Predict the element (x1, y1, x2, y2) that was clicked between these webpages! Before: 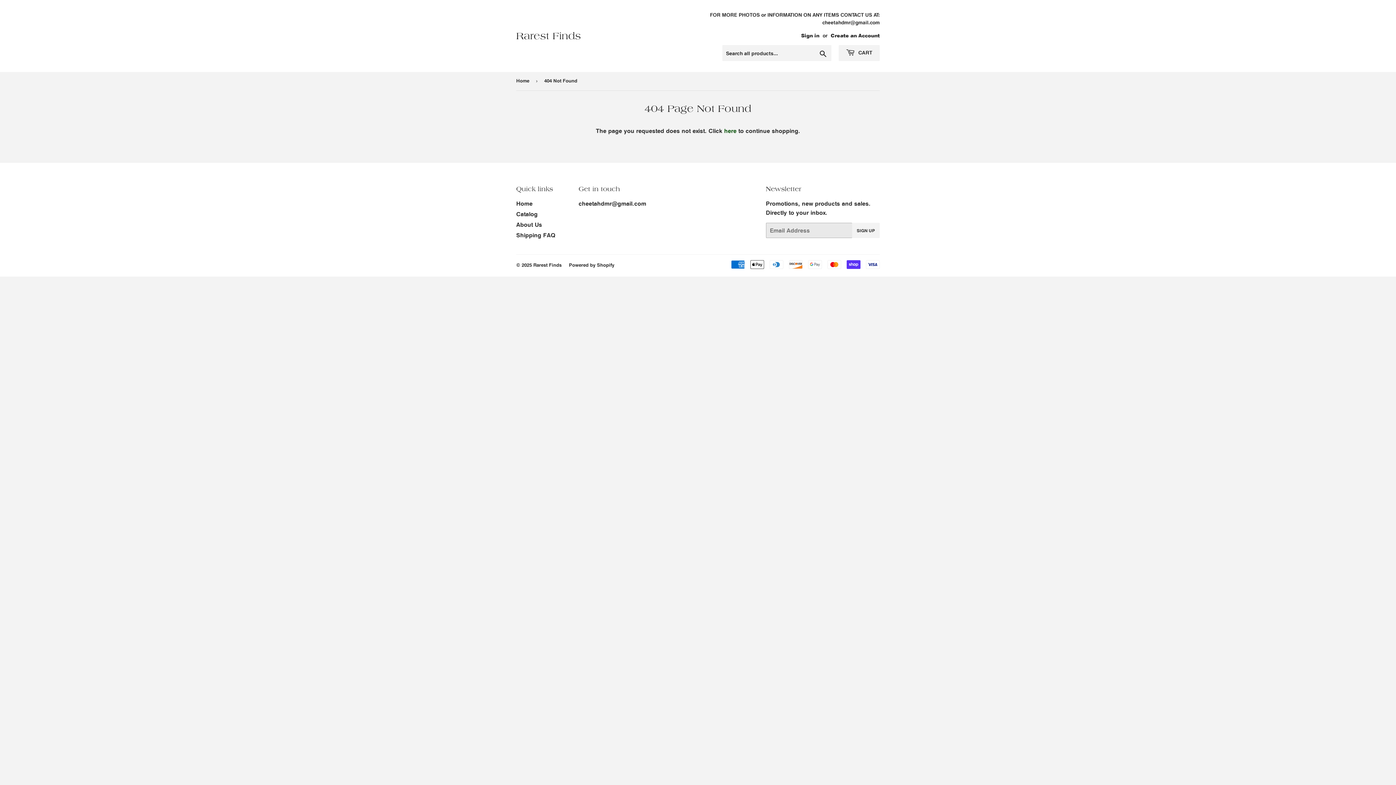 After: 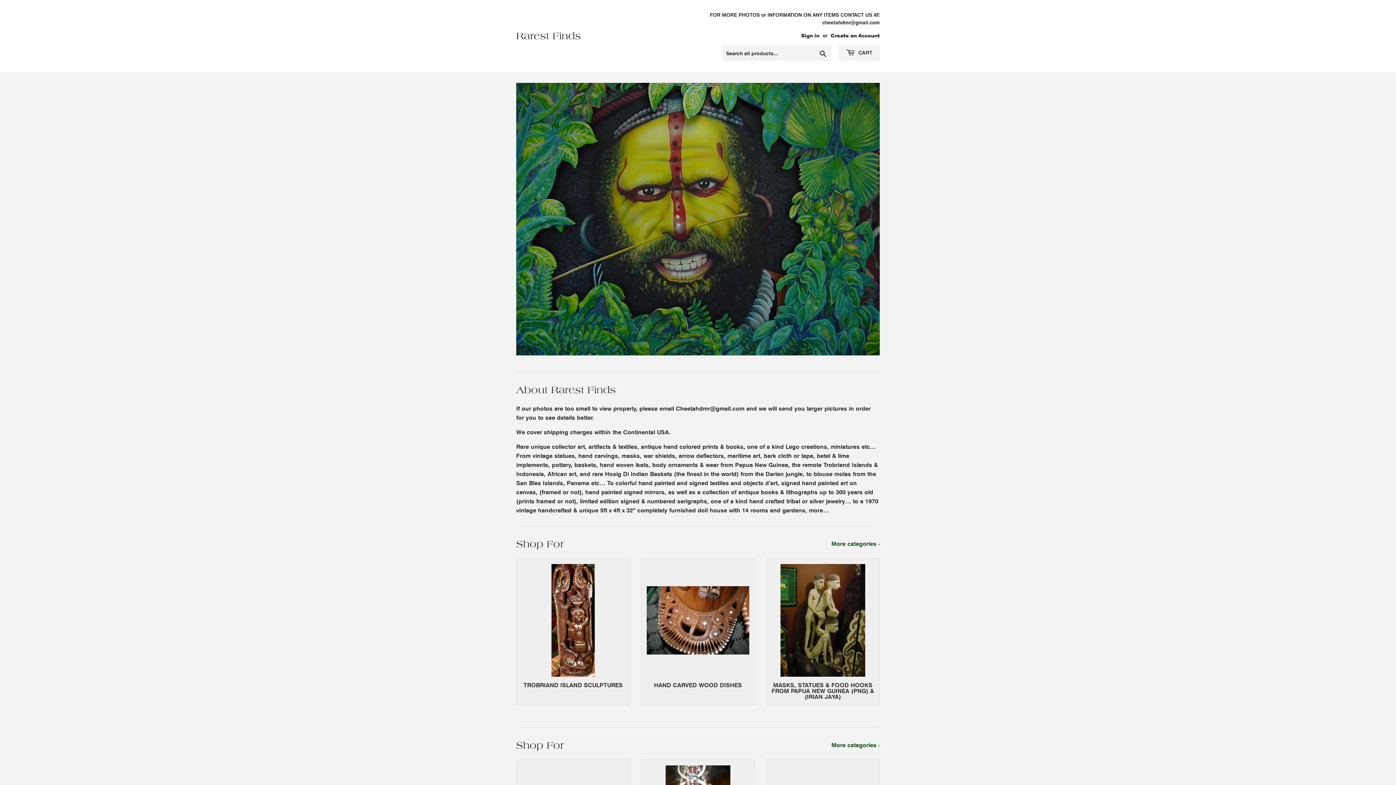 Action: bbox: (516, 29, 698, 42) label: Rarest Finds